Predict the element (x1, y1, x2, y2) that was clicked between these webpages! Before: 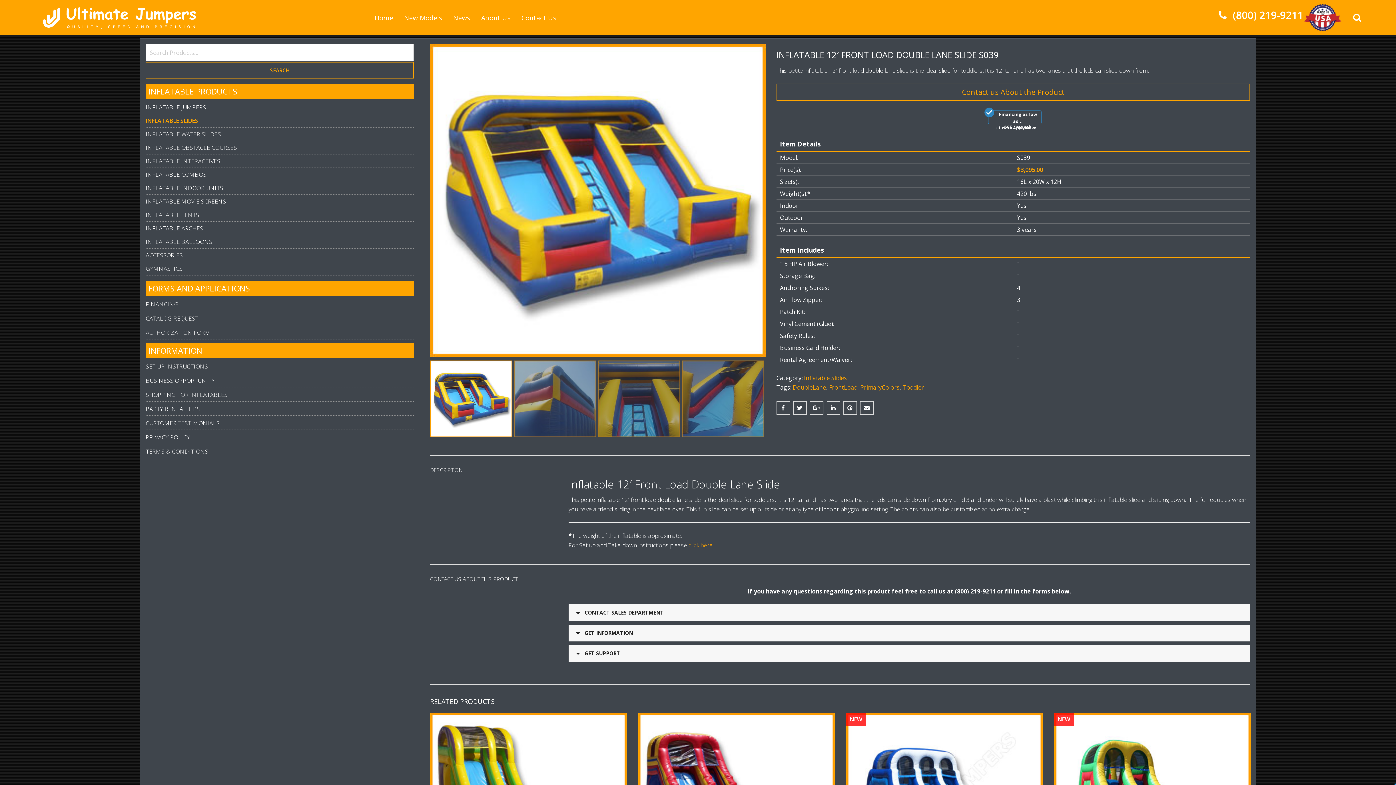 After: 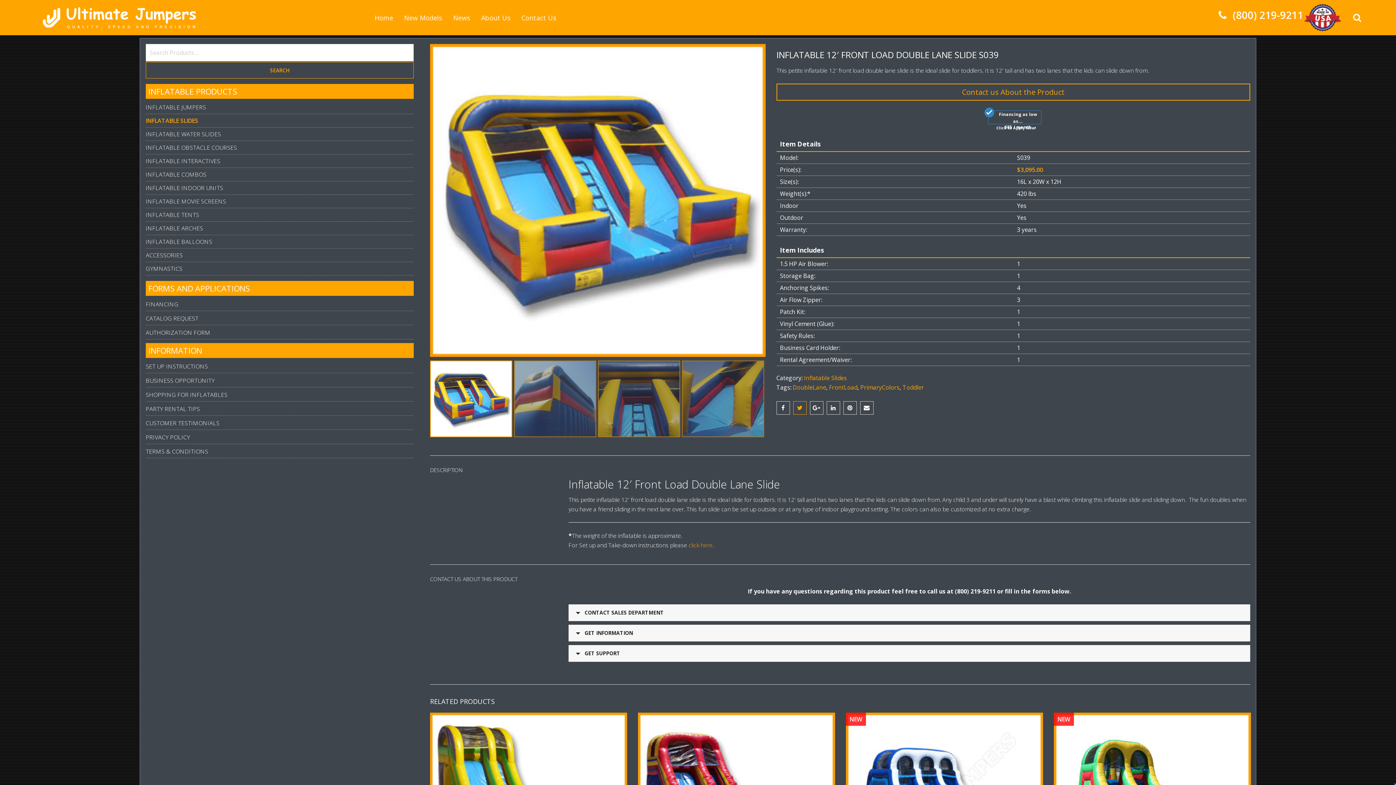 Action: bbox: (793, 401, 806, 414)